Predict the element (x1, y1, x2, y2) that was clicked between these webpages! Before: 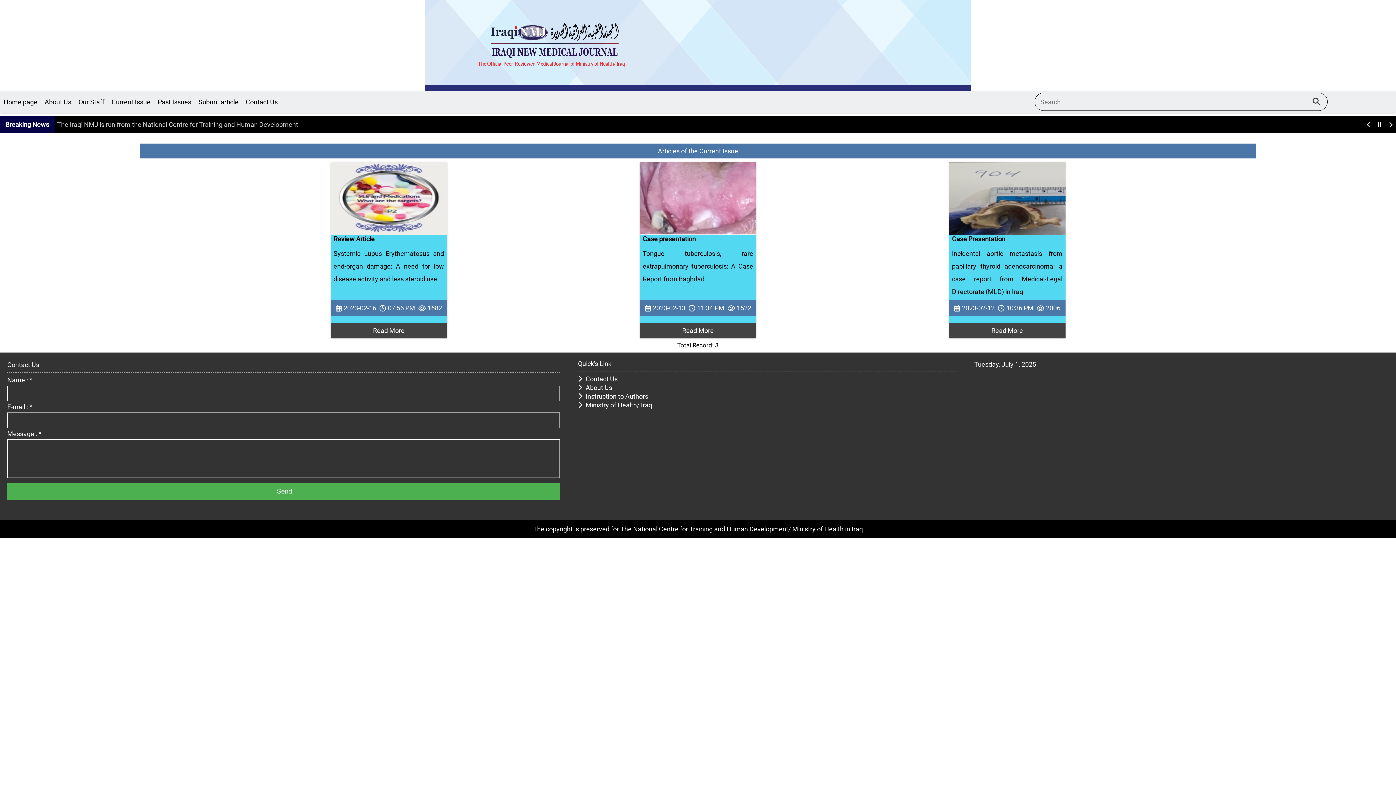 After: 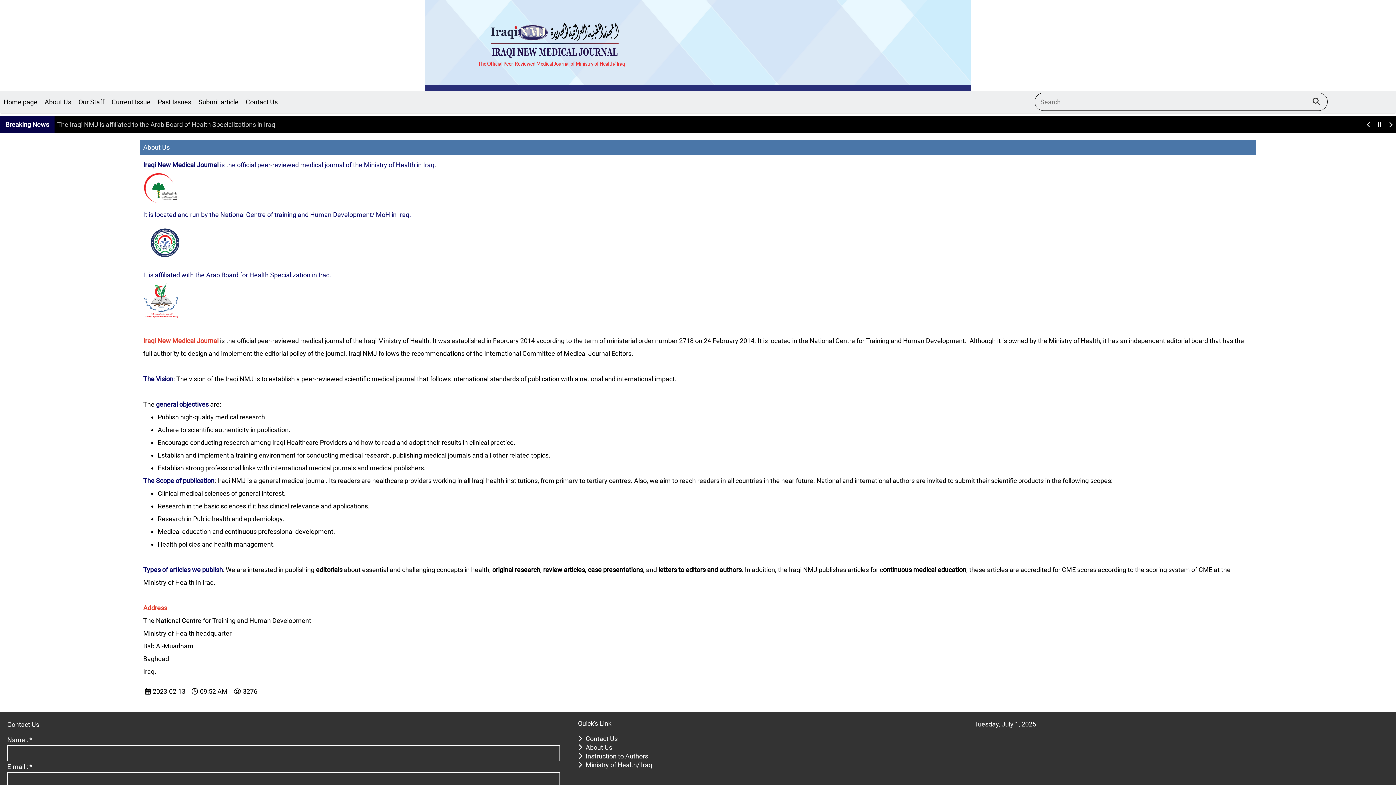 Action: label: About Us bbox: (41, 90, 74, 112)